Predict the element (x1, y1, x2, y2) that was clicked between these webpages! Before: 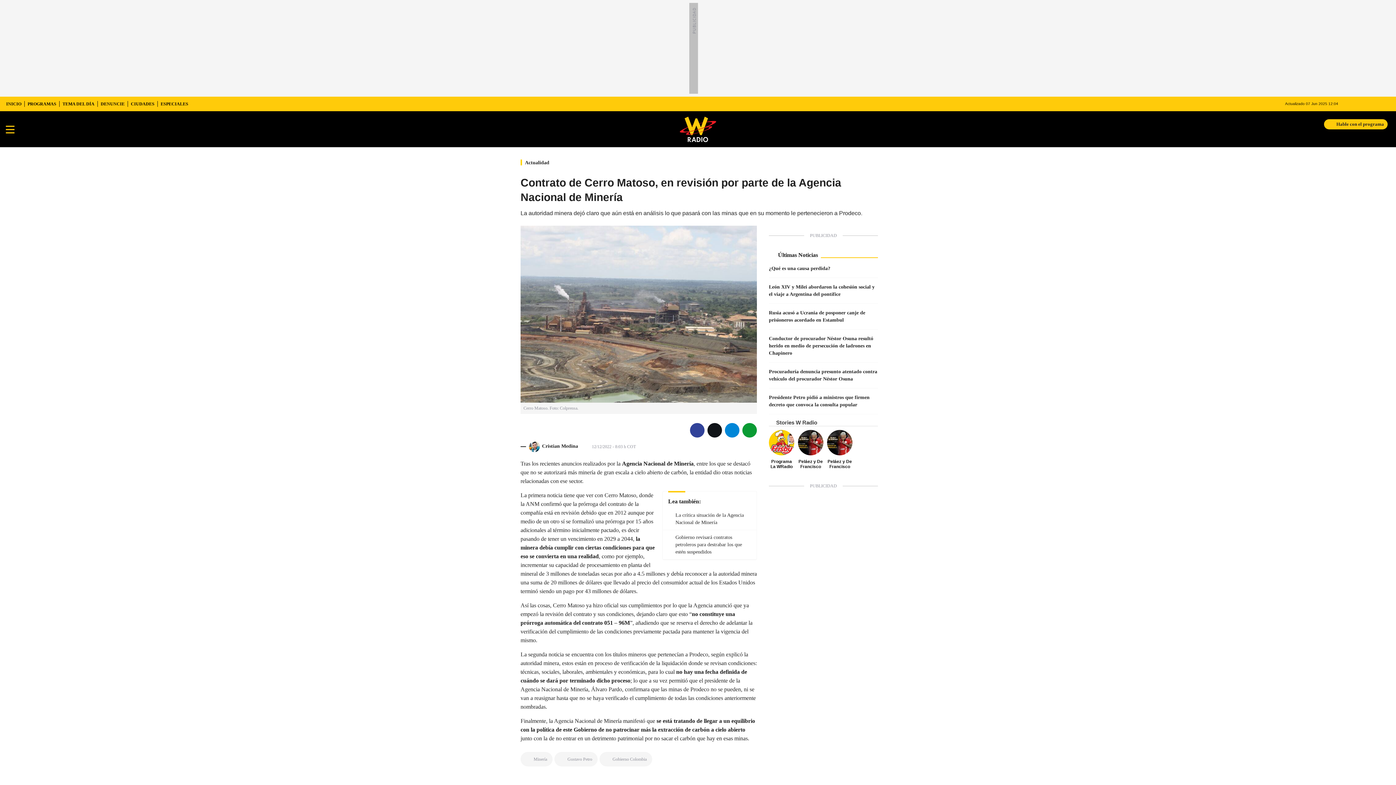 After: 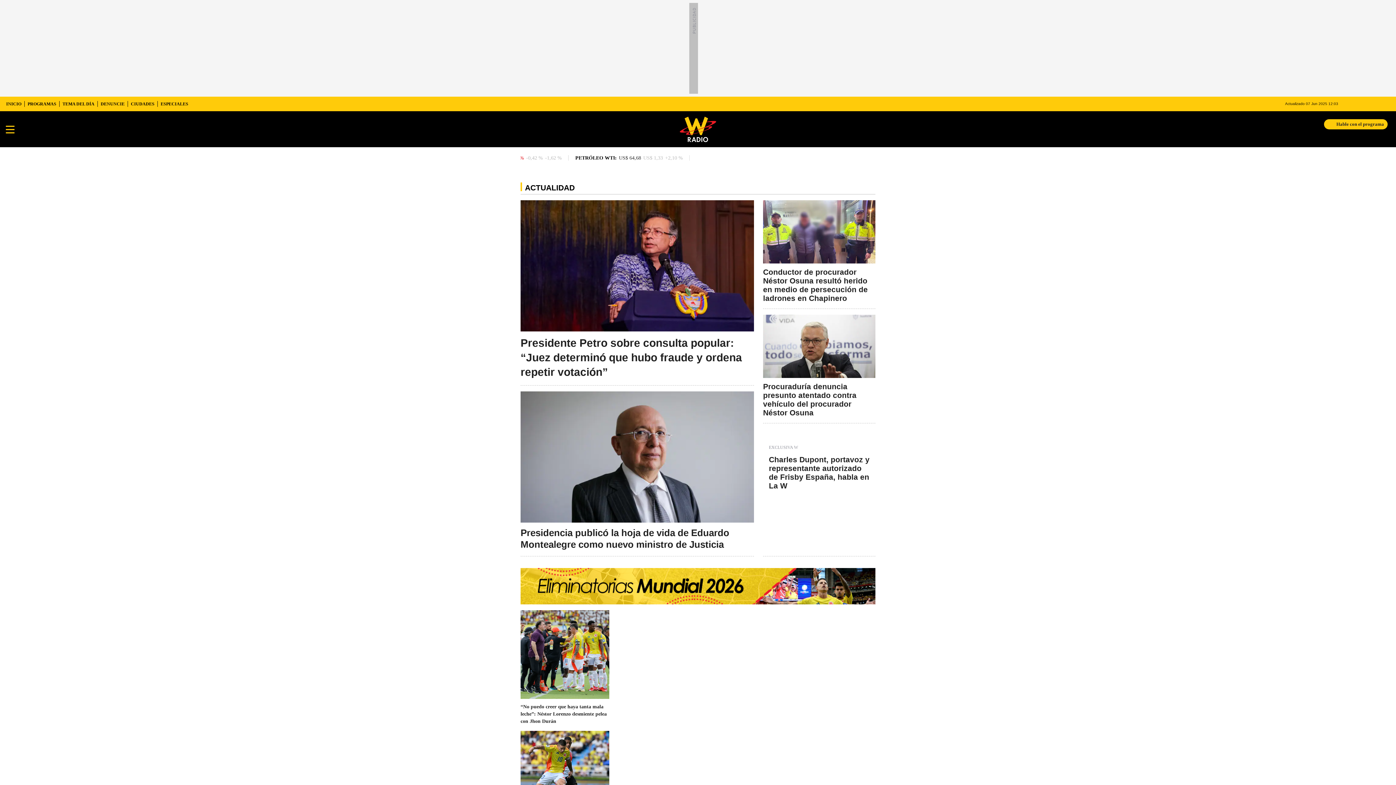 Action: label: INICIO bbox: (2, 96, 24, 111)